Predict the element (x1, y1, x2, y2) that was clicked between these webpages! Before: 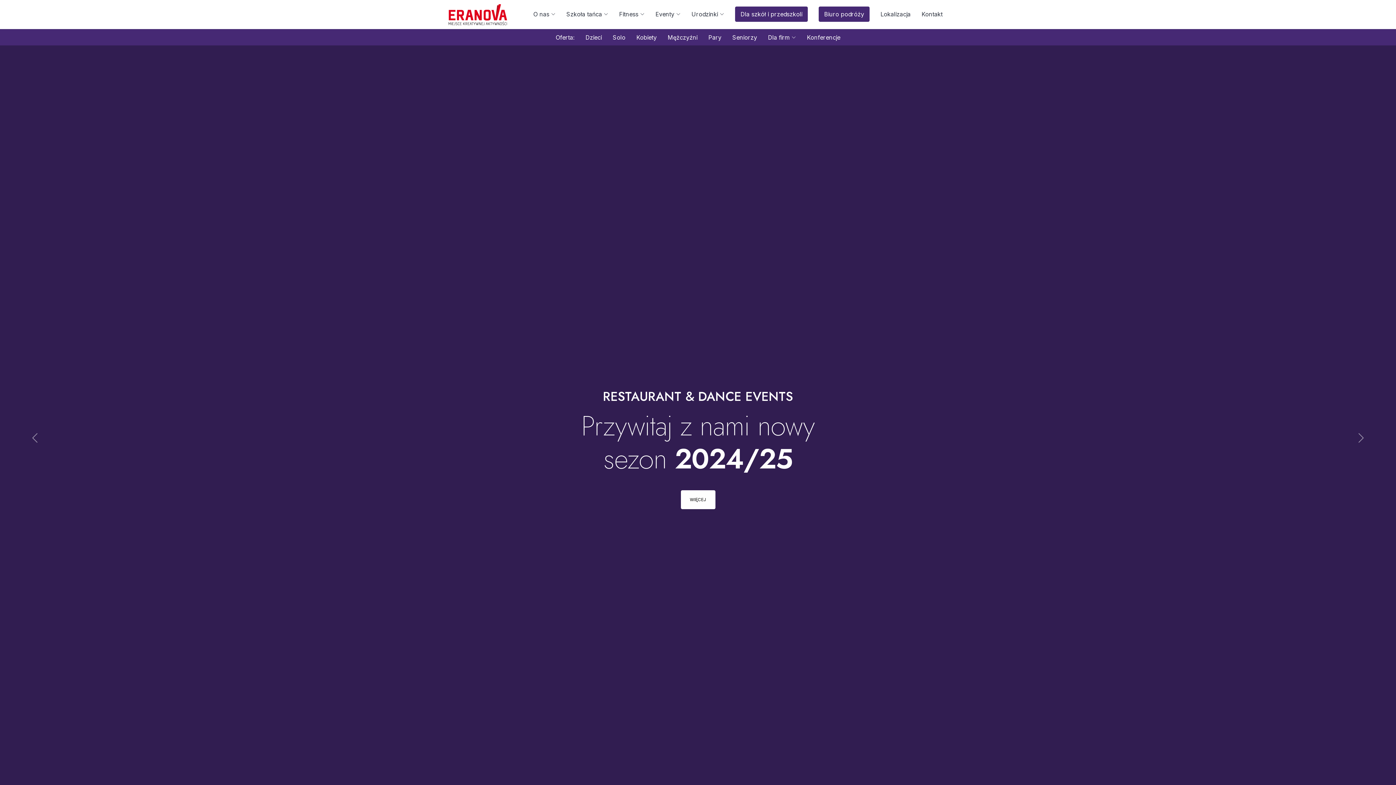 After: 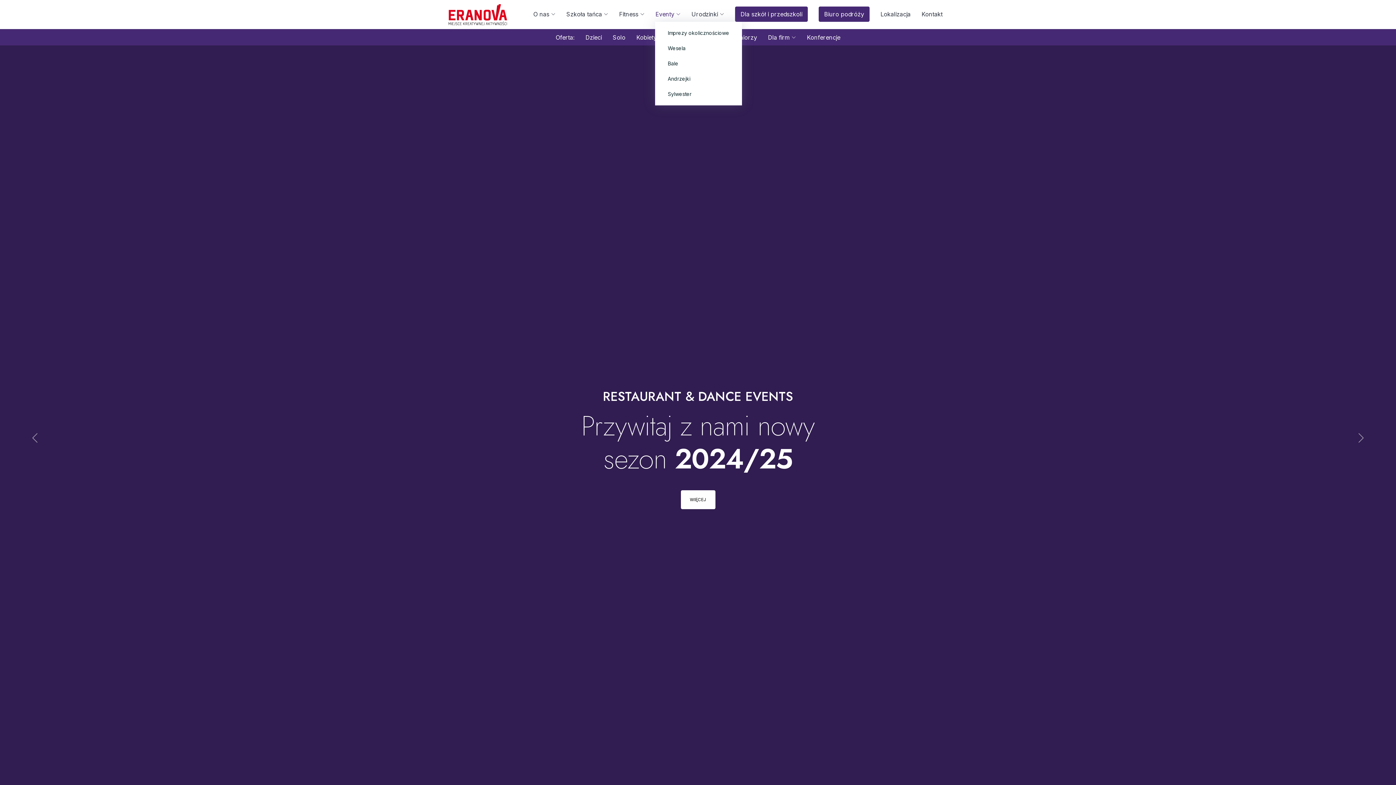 Action: label: Eventy bbox: (655, 6, 680, 21)